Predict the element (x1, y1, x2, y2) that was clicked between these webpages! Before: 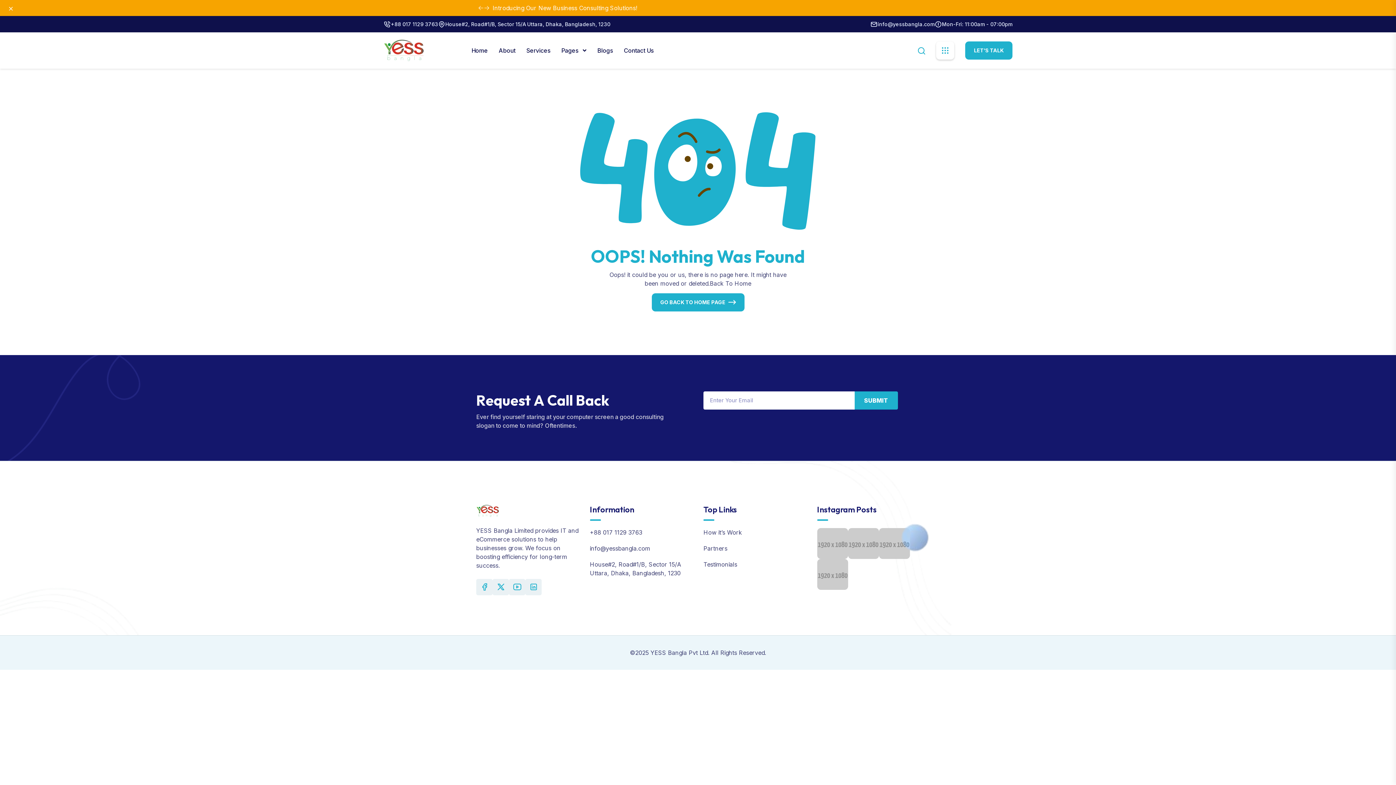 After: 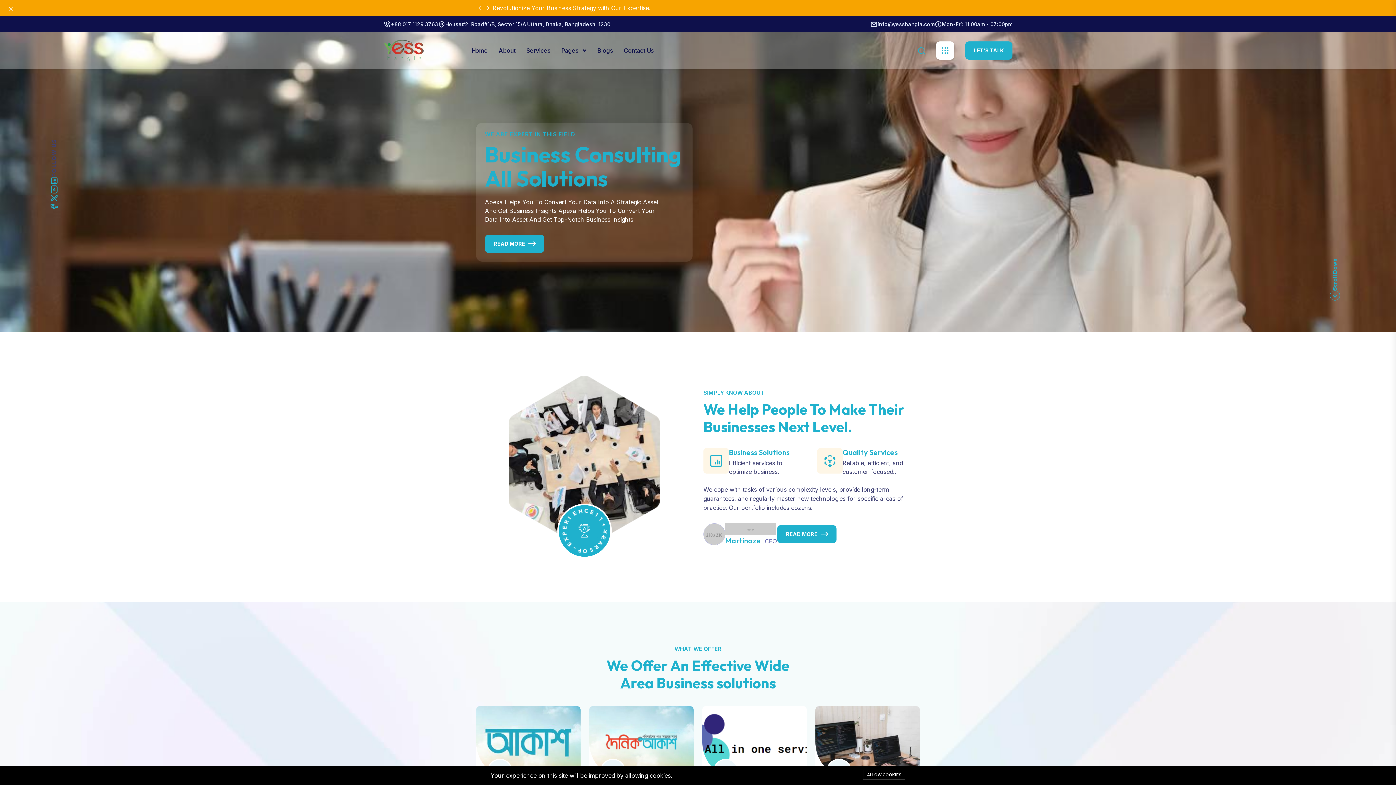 Action: bbox: (476, 506, 500, 514)